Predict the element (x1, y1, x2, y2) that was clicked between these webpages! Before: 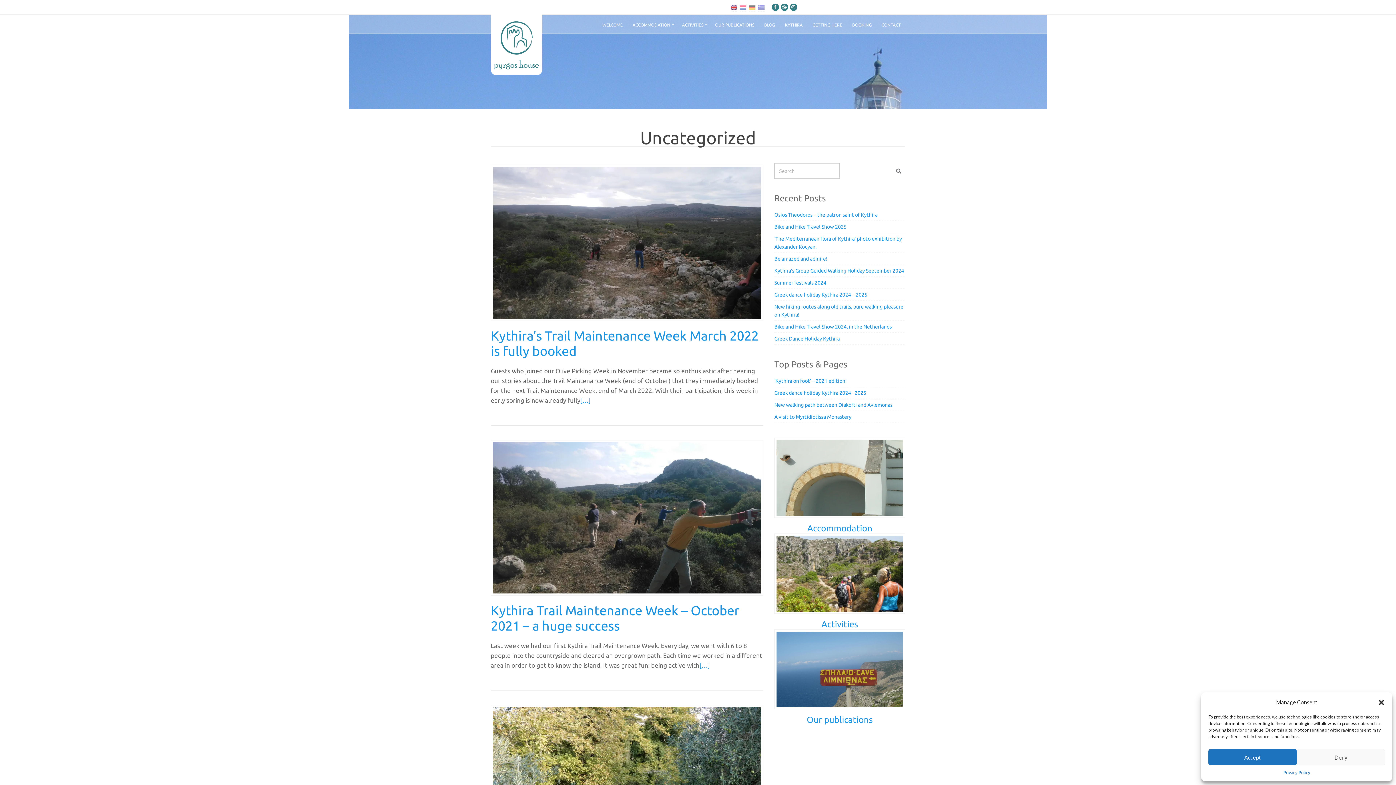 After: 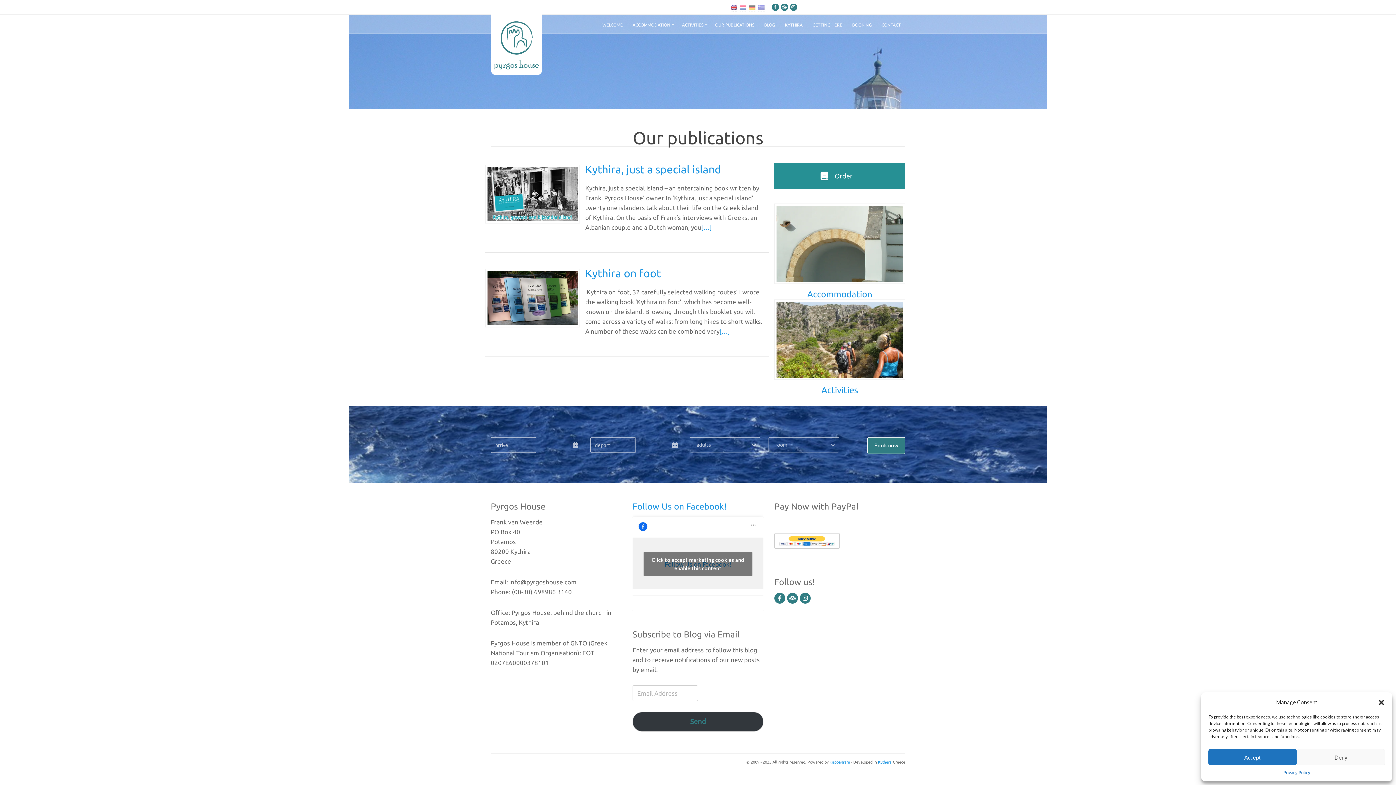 Action: bbox: (776, 631, 903, 707)